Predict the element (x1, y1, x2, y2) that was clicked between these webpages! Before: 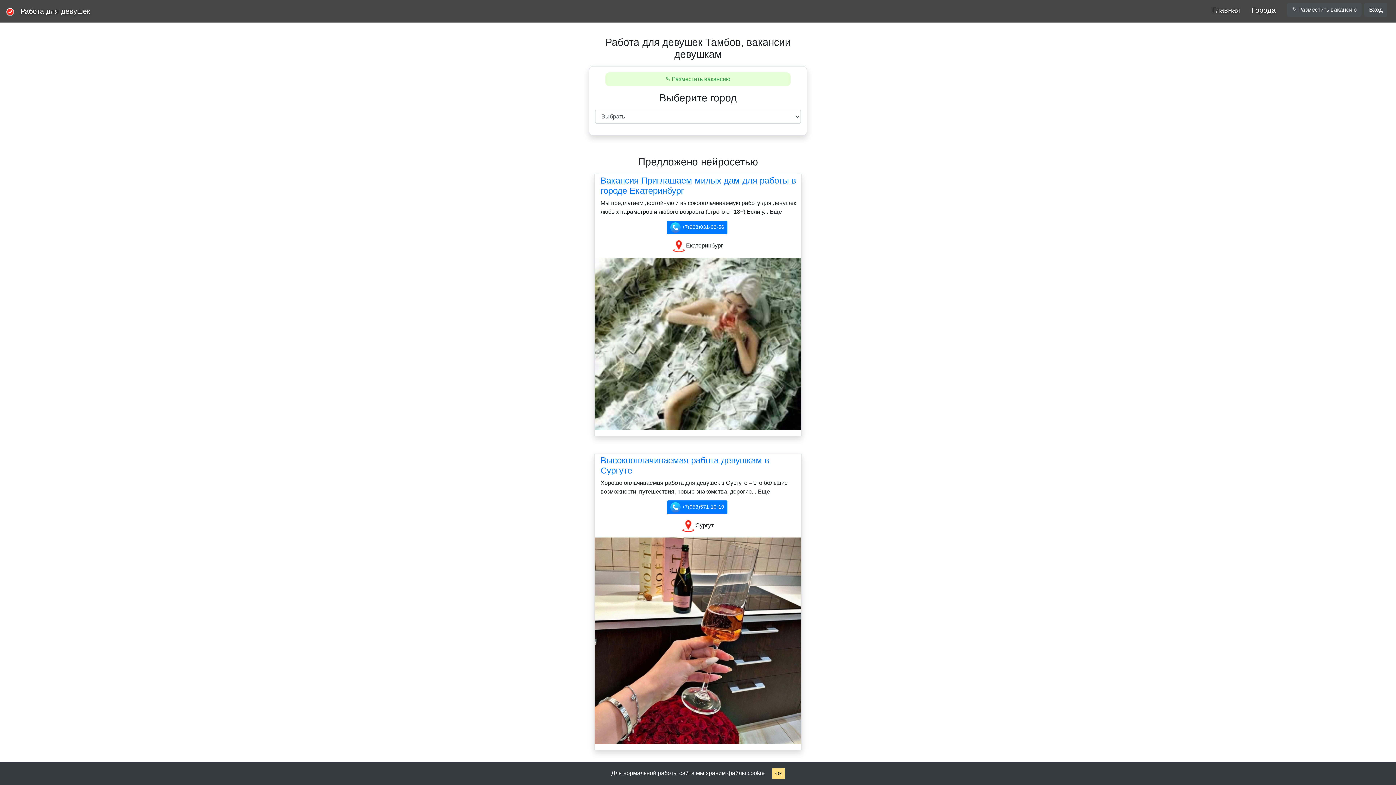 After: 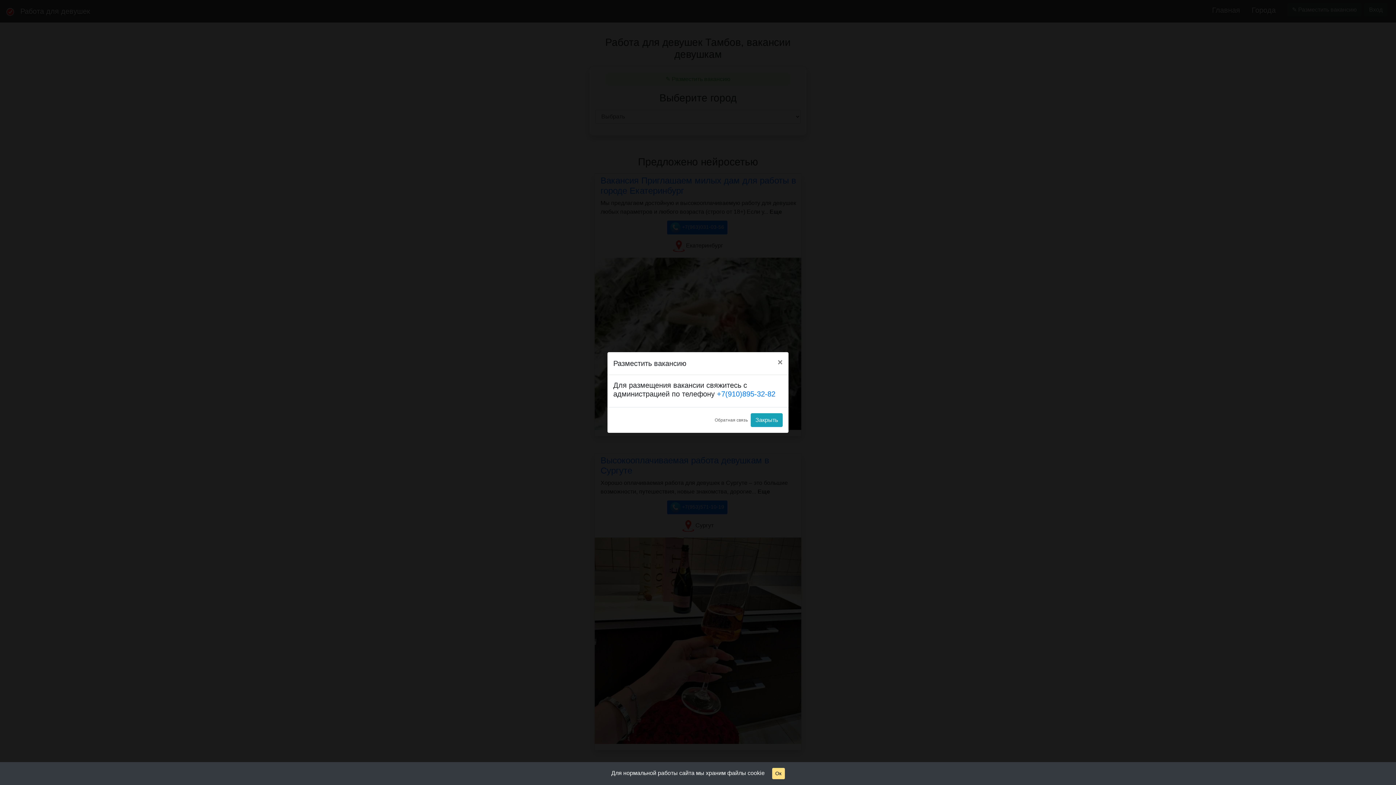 Action: bbox: (605, 72, 790, 86) label: ✎ Разместить вакансию